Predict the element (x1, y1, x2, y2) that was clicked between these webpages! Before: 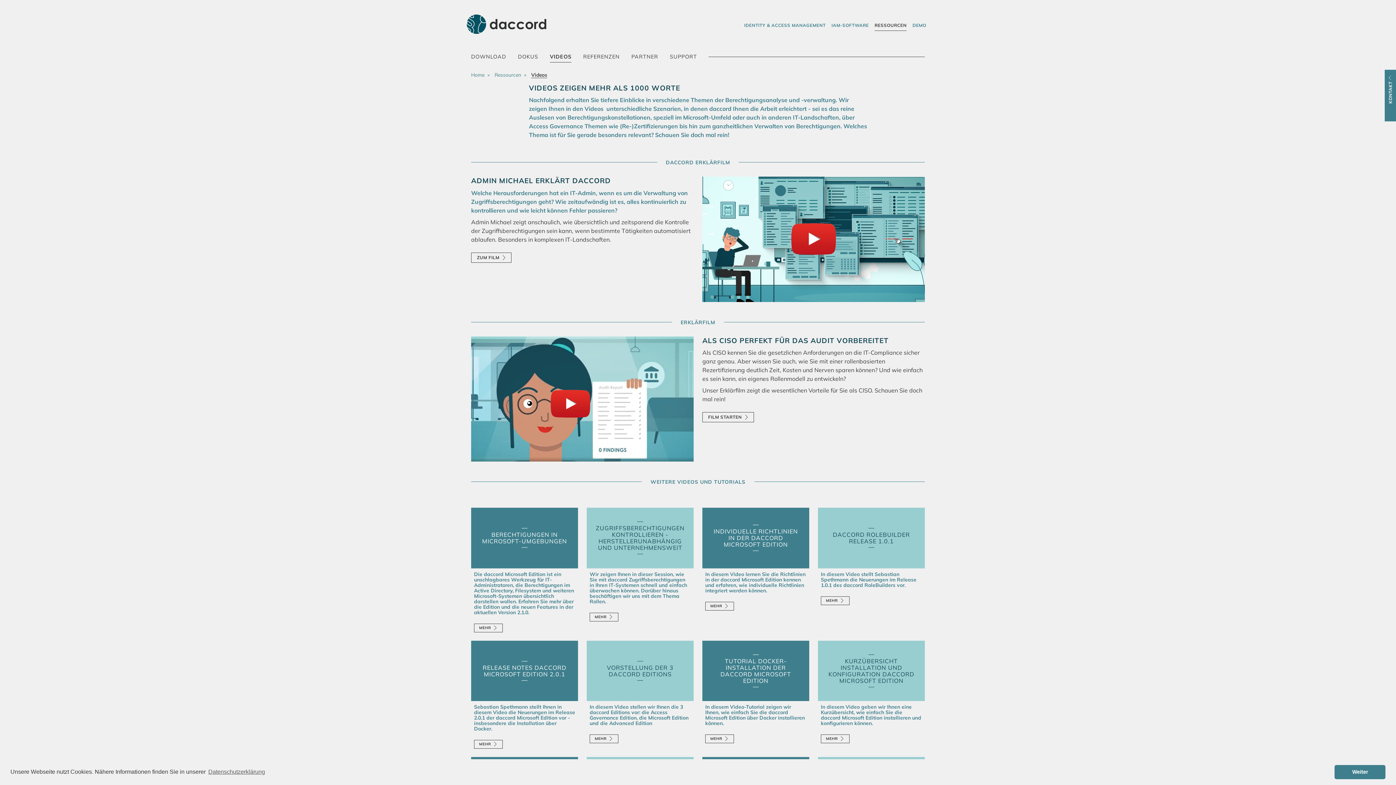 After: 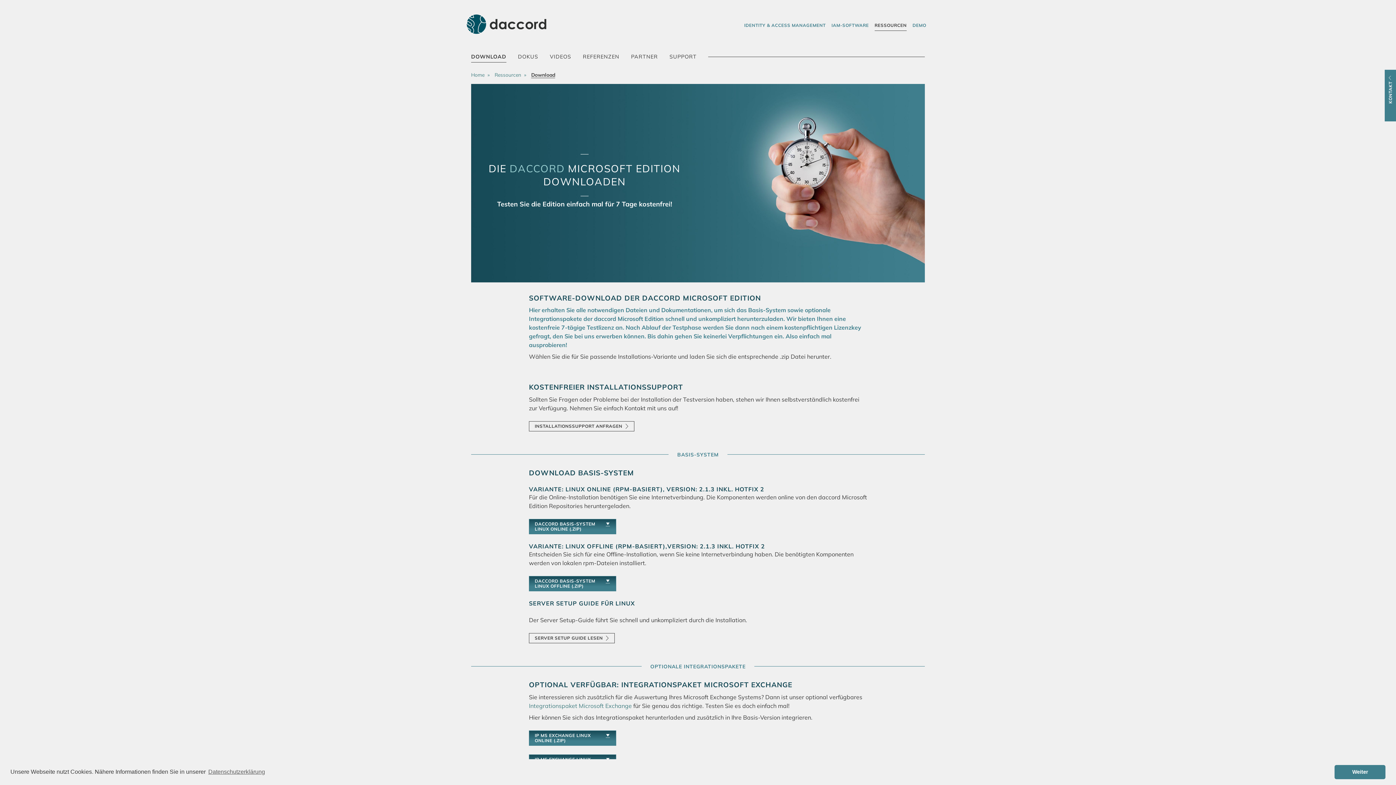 Action: label: RESSOURCEN bbox: (874, 20, 906, 30)